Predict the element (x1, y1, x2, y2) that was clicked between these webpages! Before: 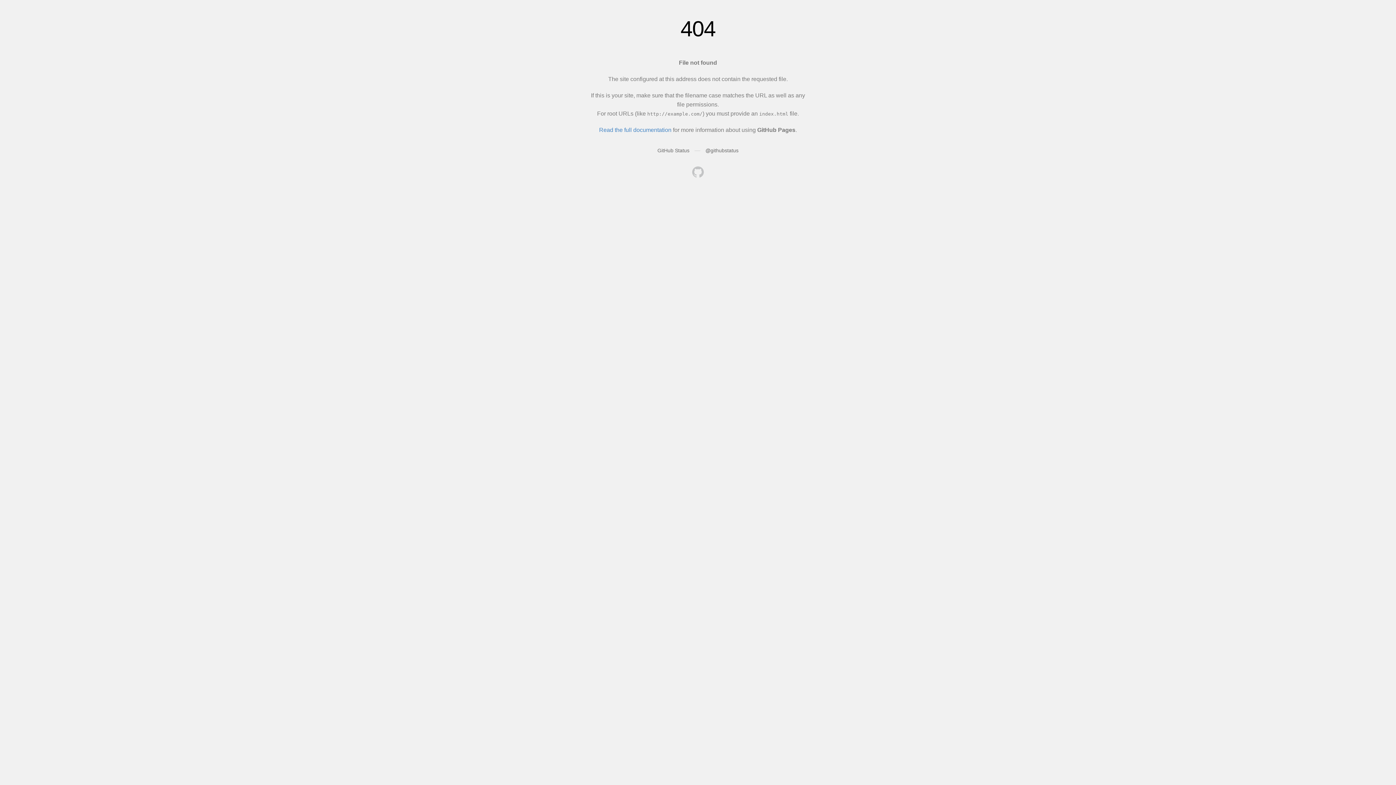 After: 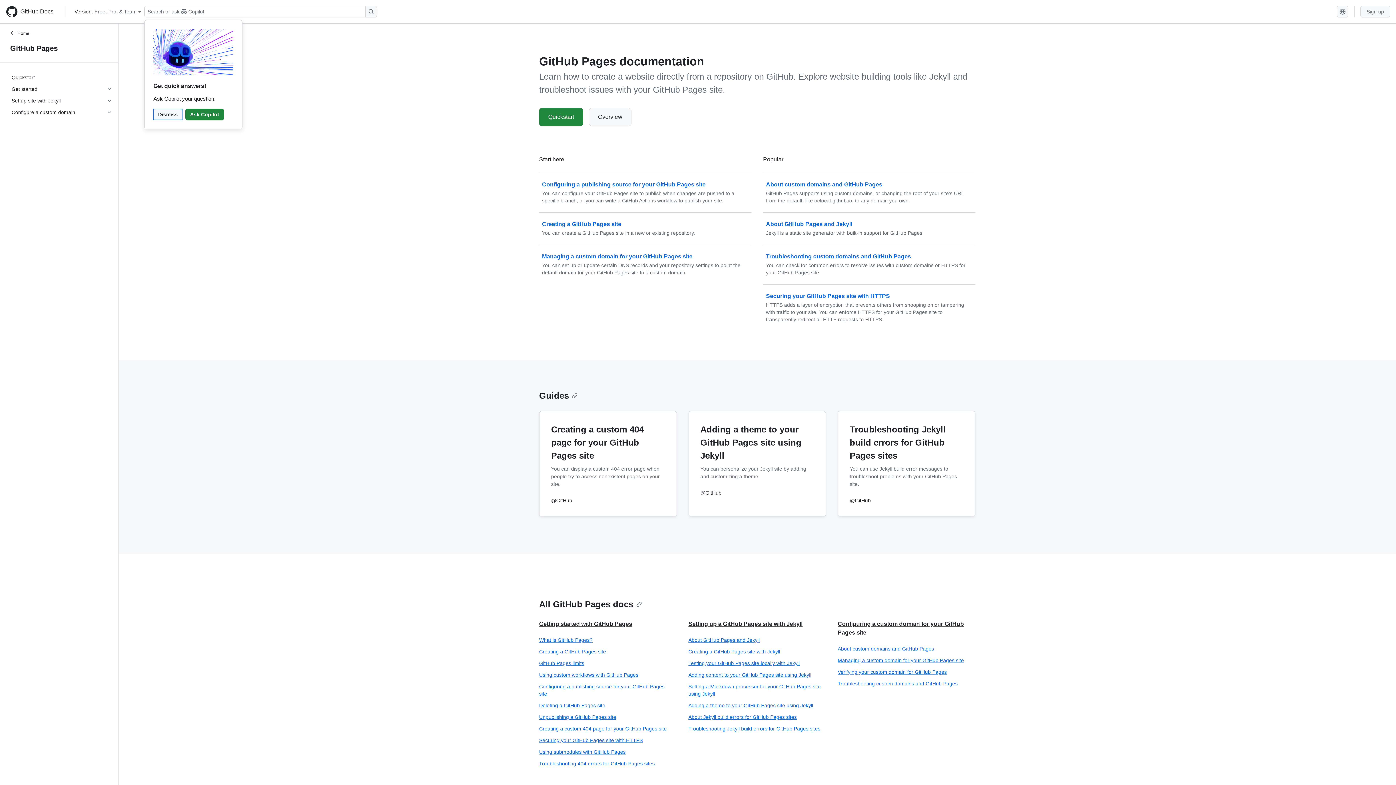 Action: bbox: (599, 126, 671, 133) label: Read the full documentation